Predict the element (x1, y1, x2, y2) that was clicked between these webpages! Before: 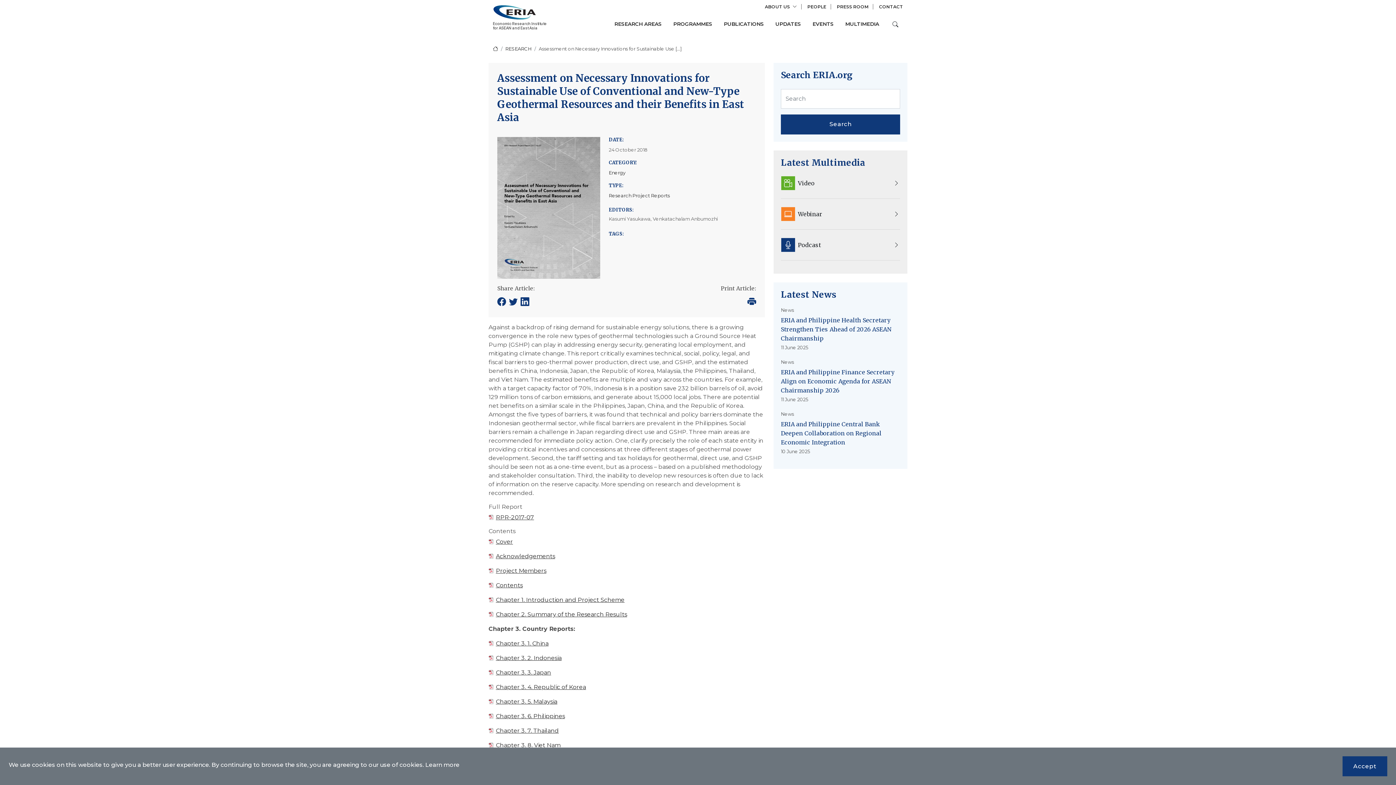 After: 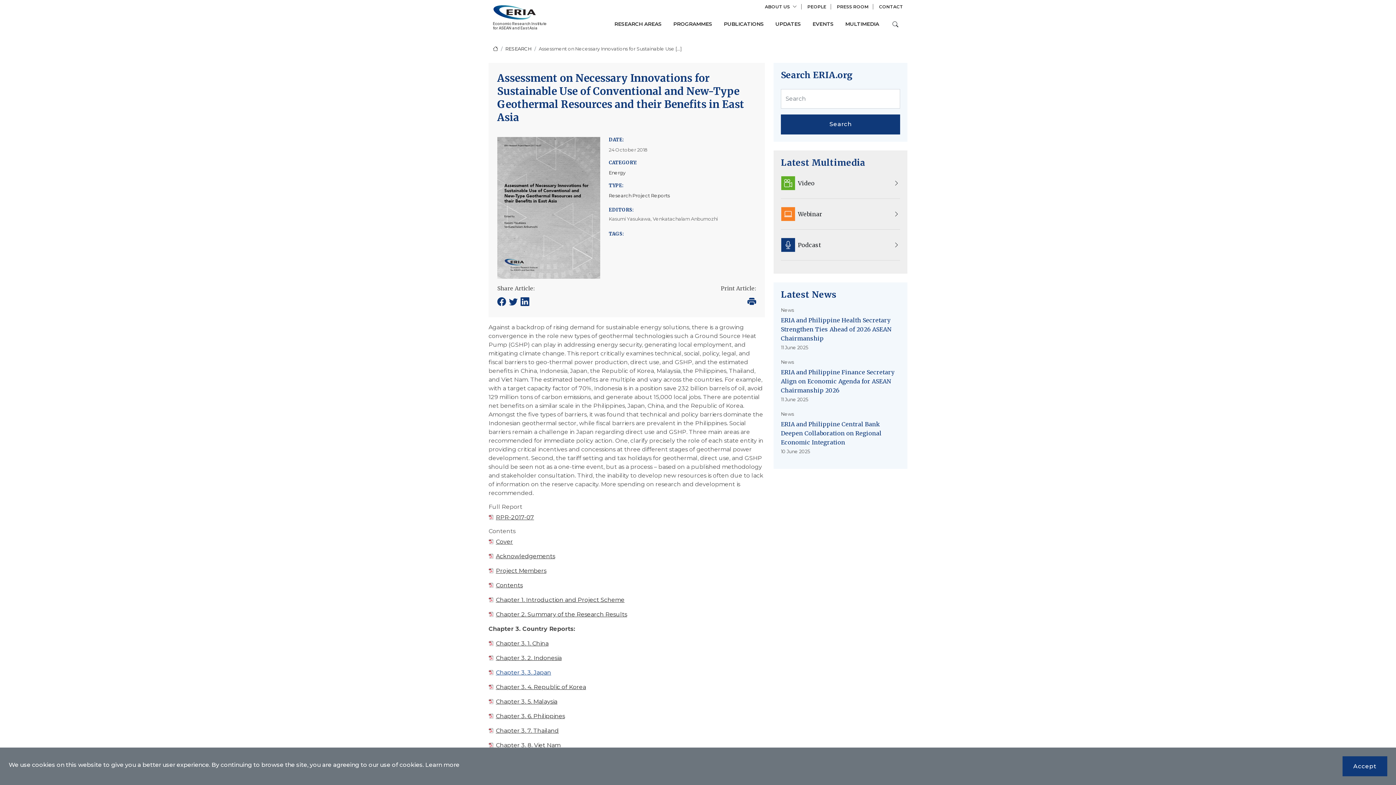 Action: label: Chapter 3. 3. Japan bbox: (496, 669, 551, 676)